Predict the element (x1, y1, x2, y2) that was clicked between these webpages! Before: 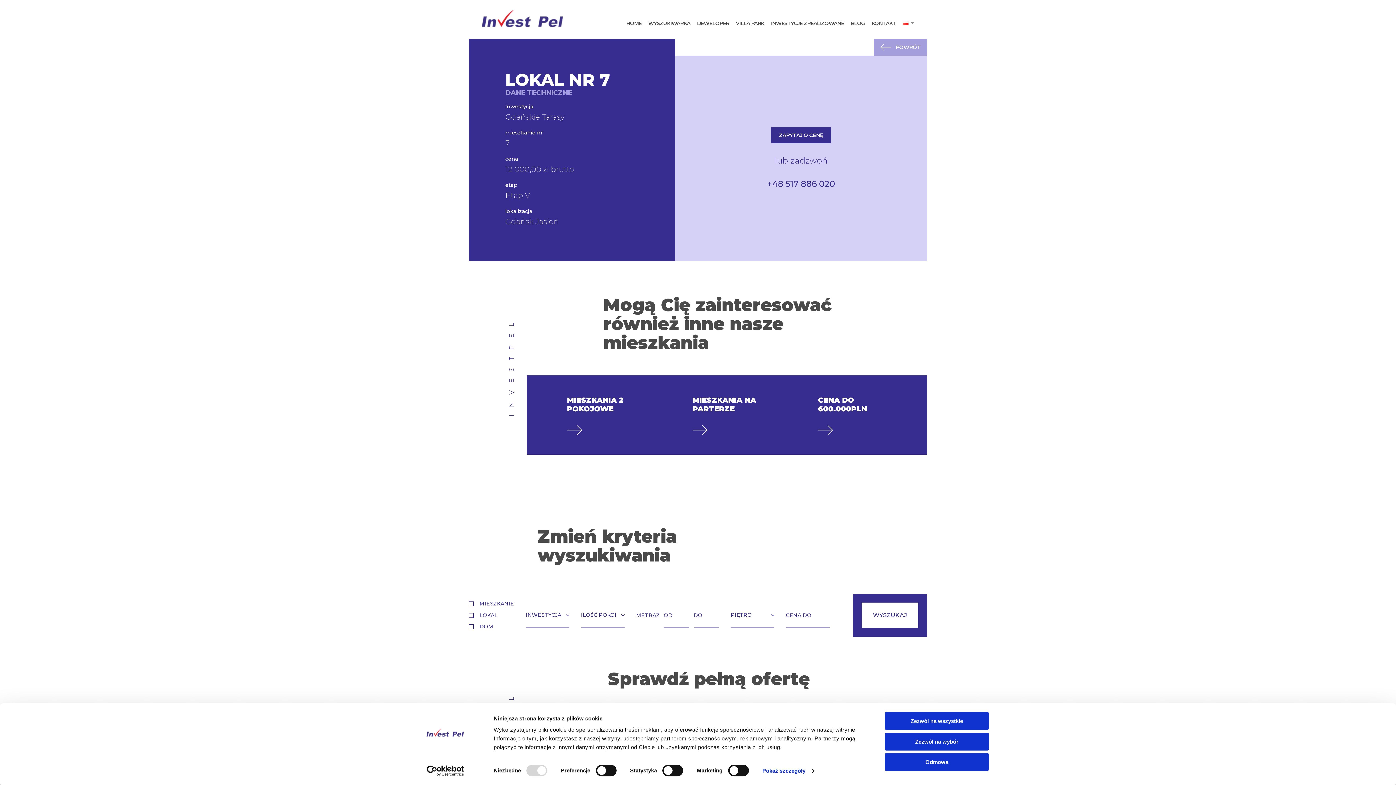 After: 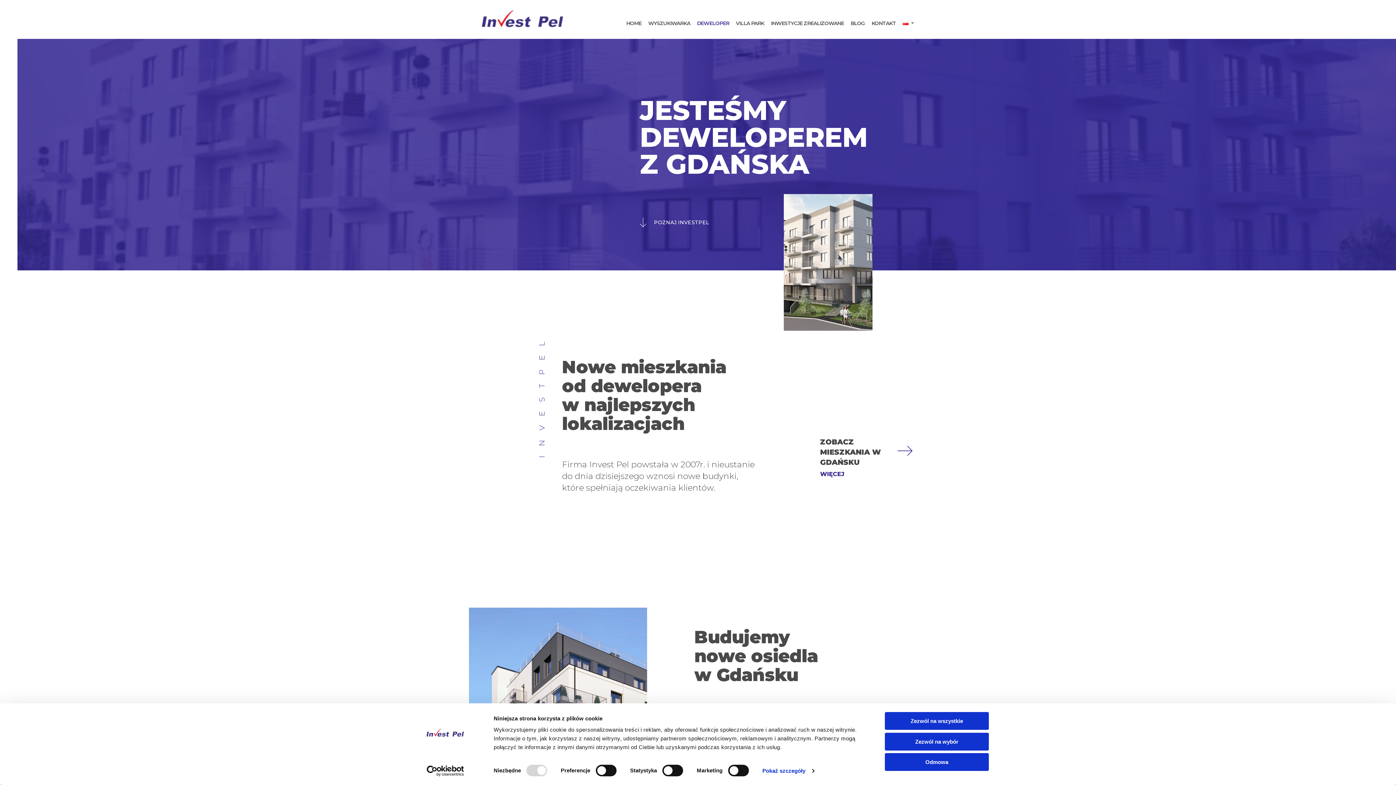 Action: bbox: (697, 20, 729, 25) label: DEWELOPER